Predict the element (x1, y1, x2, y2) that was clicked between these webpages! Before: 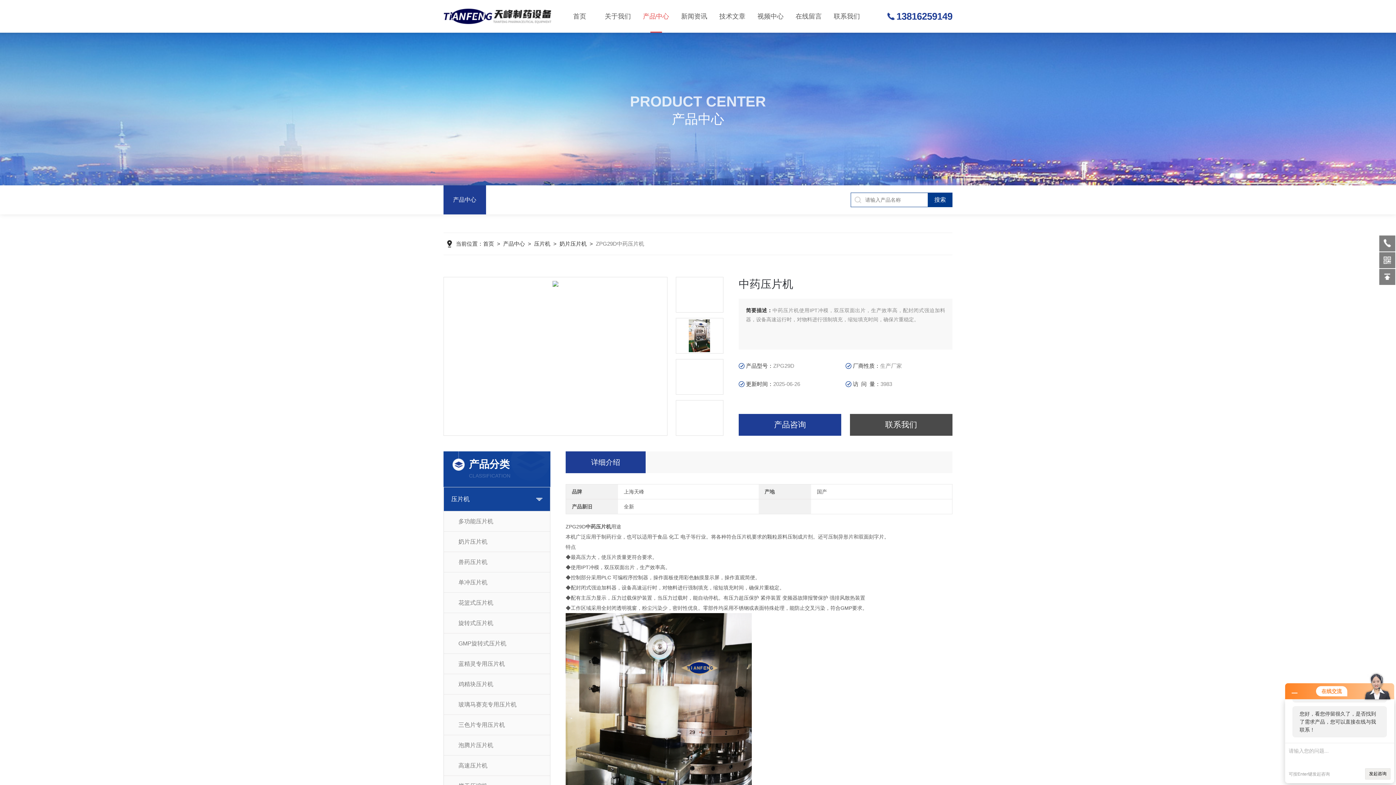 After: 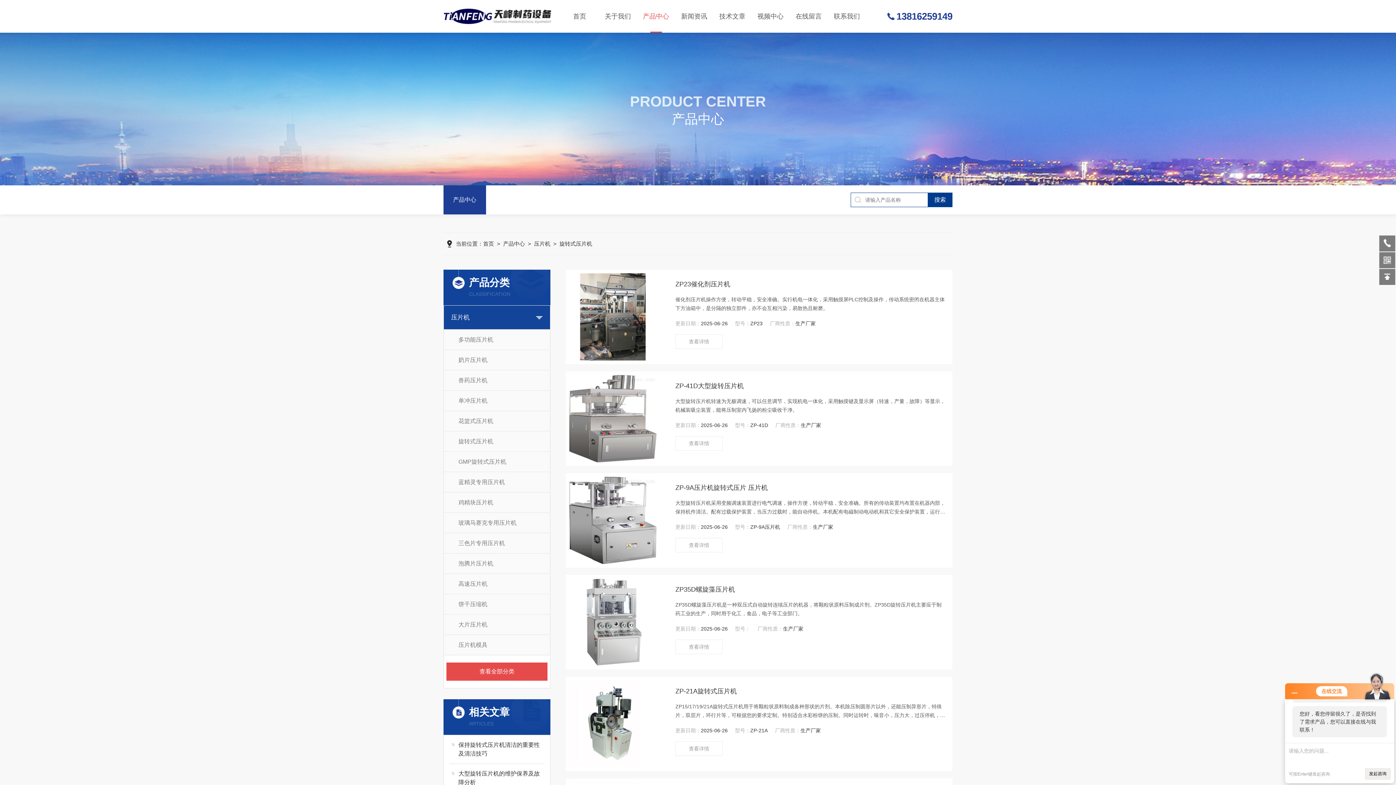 Action: label: 旋转式压片机 bbox: (444, 613, 550, 633)